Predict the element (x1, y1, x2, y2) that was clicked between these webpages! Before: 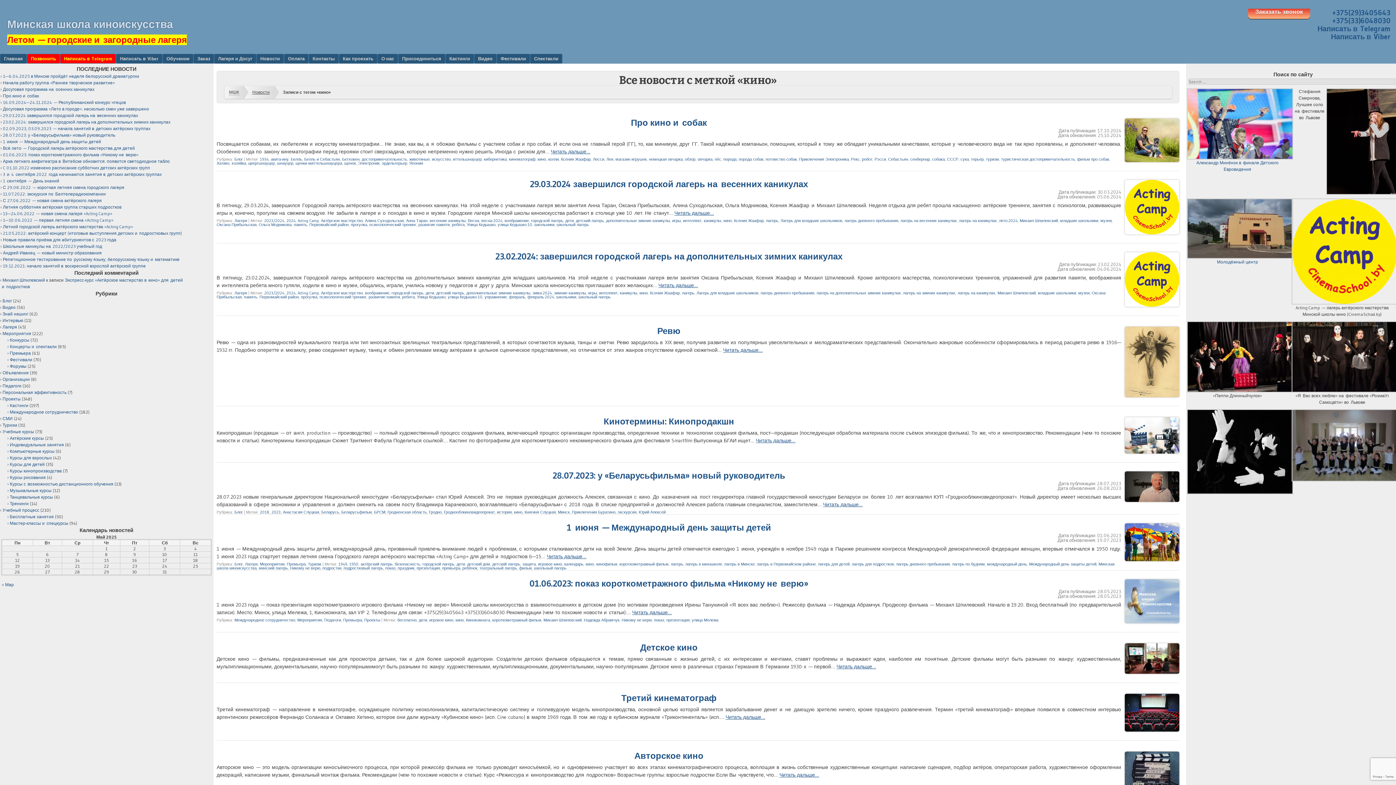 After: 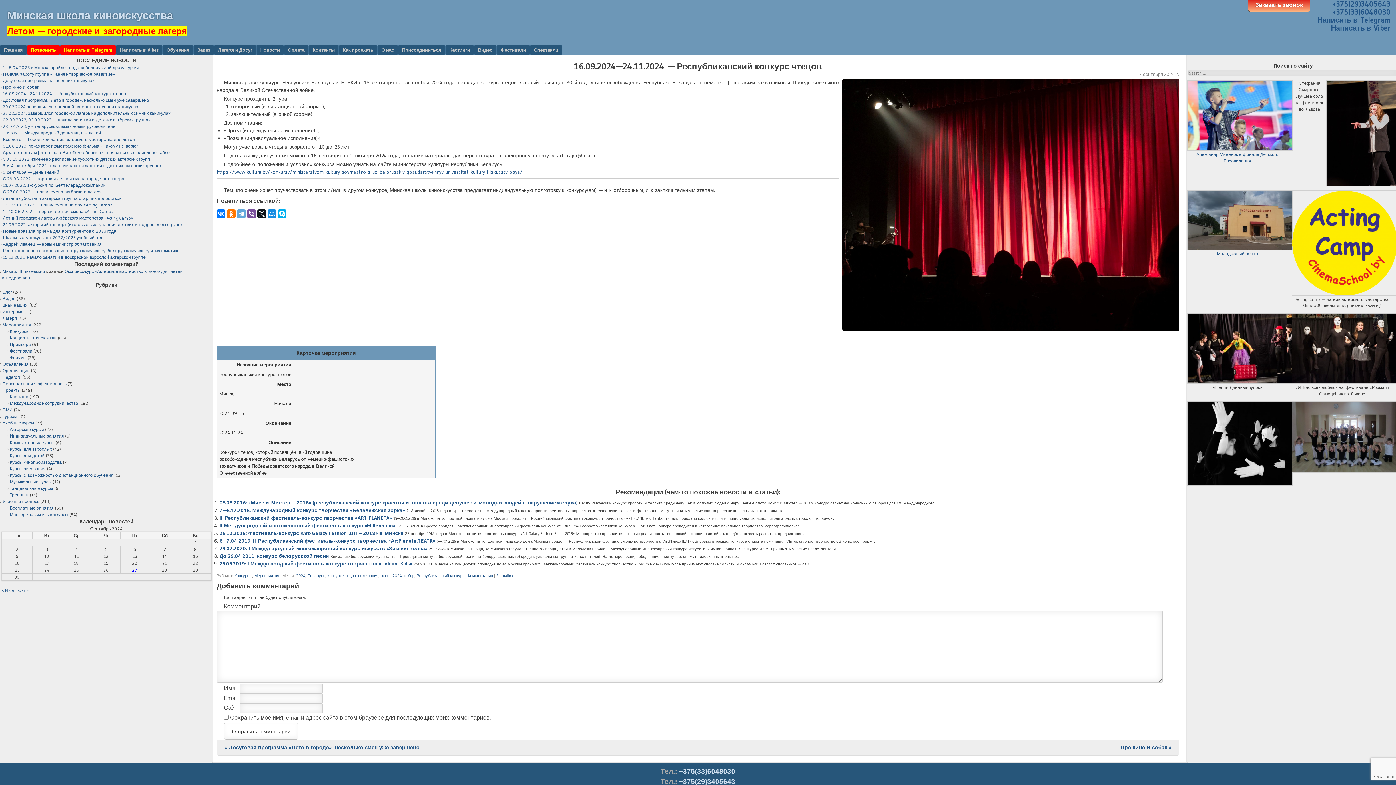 Action: bbox: (2, 99, 125, 105) label: 16.09.2024—24.11.2024 — Республиканский конкурс чтецов